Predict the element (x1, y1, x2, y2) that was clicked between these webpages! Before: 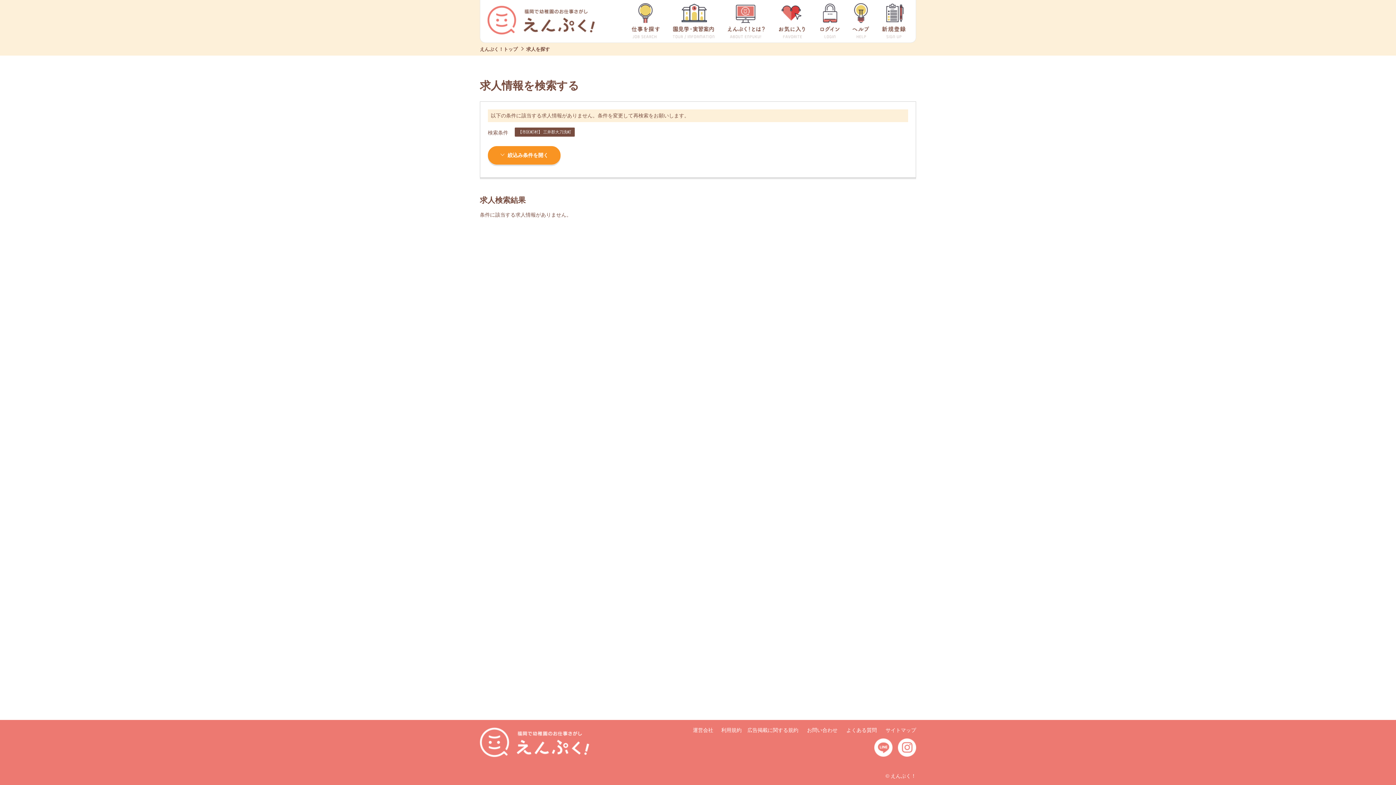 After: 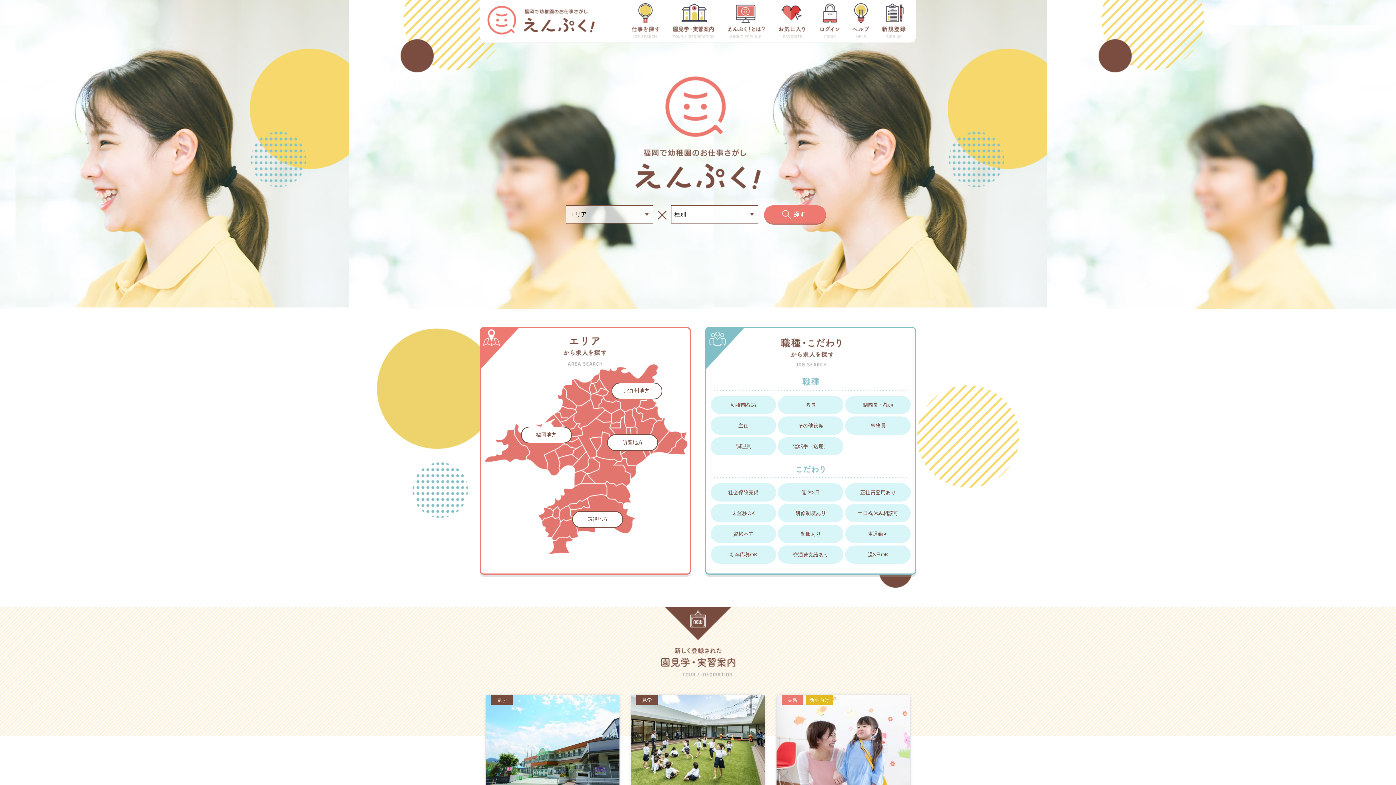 Action: label: えんぷく！トップ bbox: (480, 46, 517, 52)